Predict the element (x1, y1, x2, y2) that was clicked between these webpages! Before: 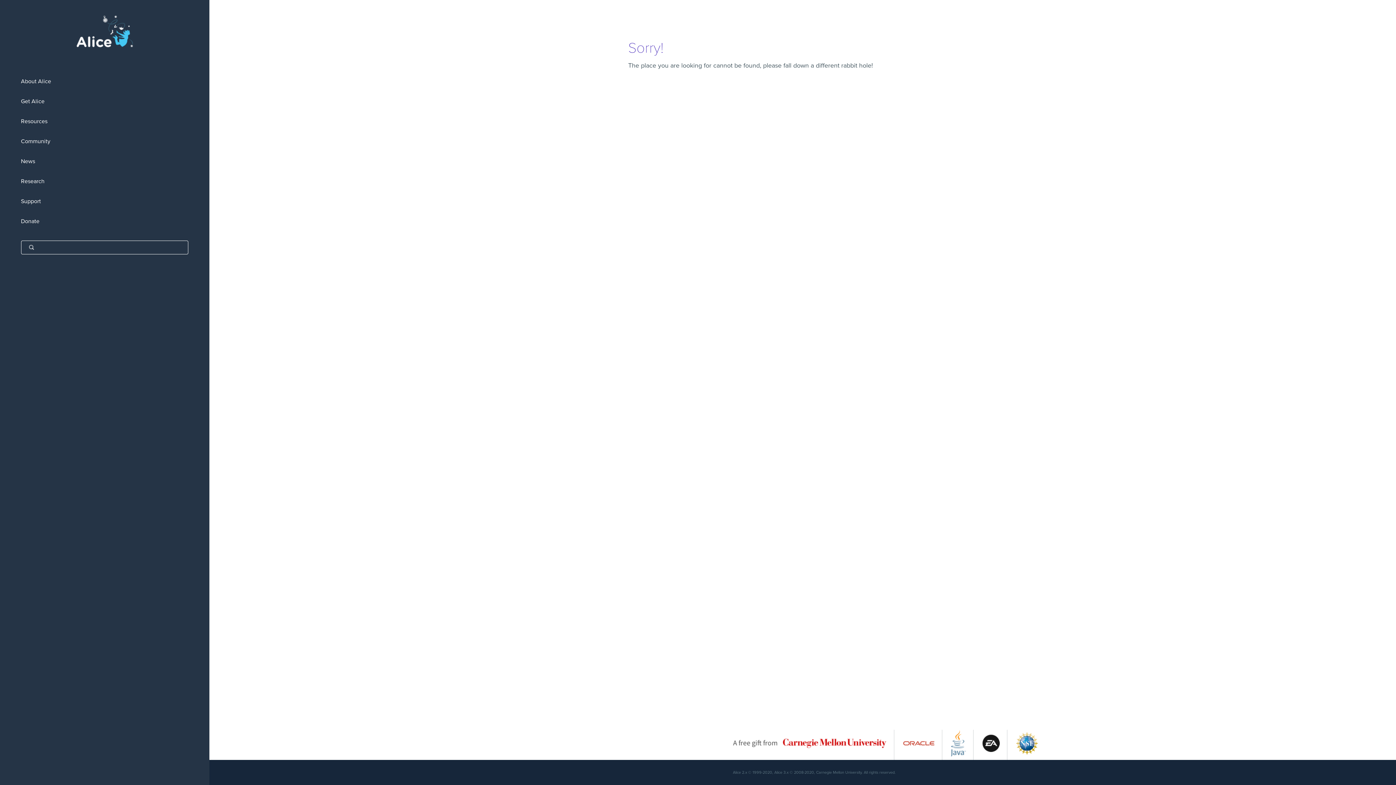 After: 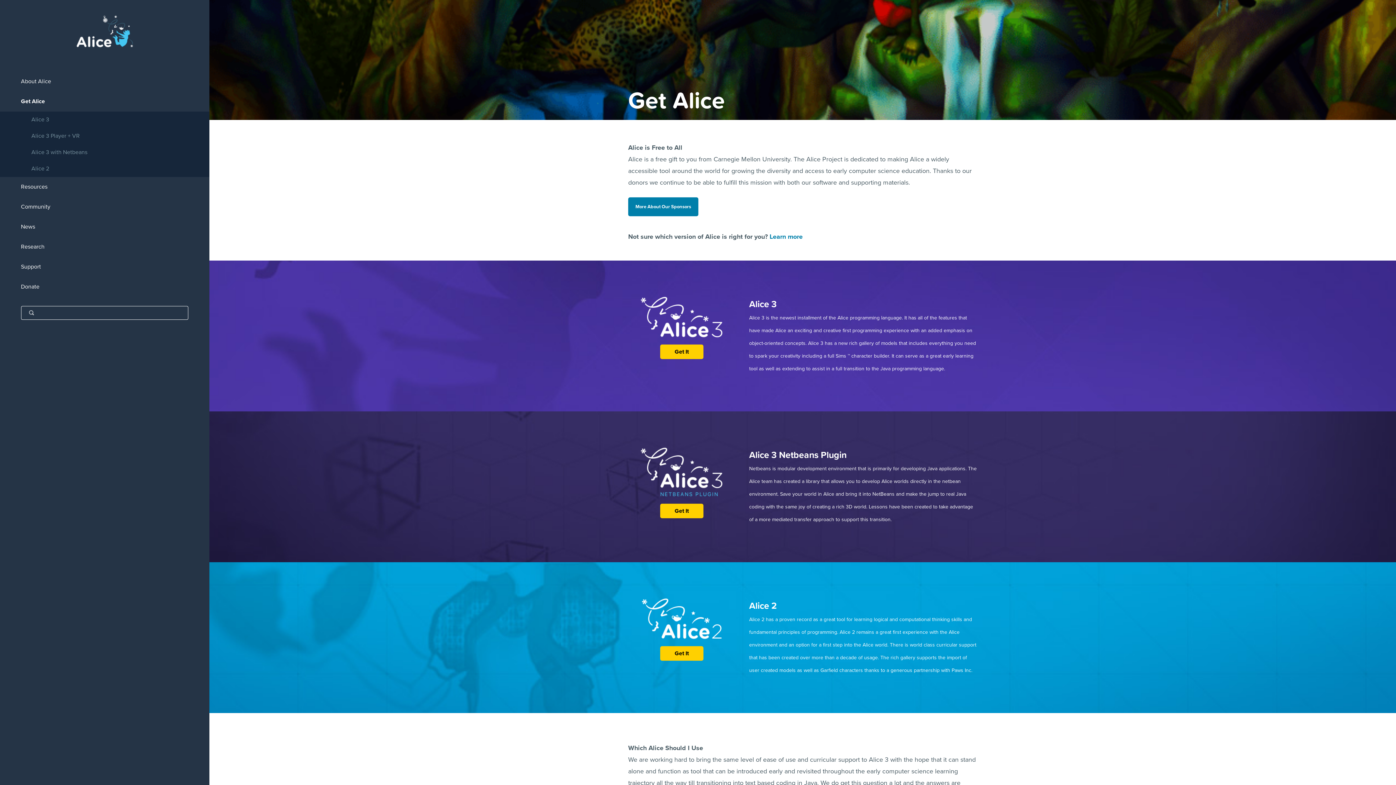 Action: bbox: (0, 91, 209, 111) label: Get Alice